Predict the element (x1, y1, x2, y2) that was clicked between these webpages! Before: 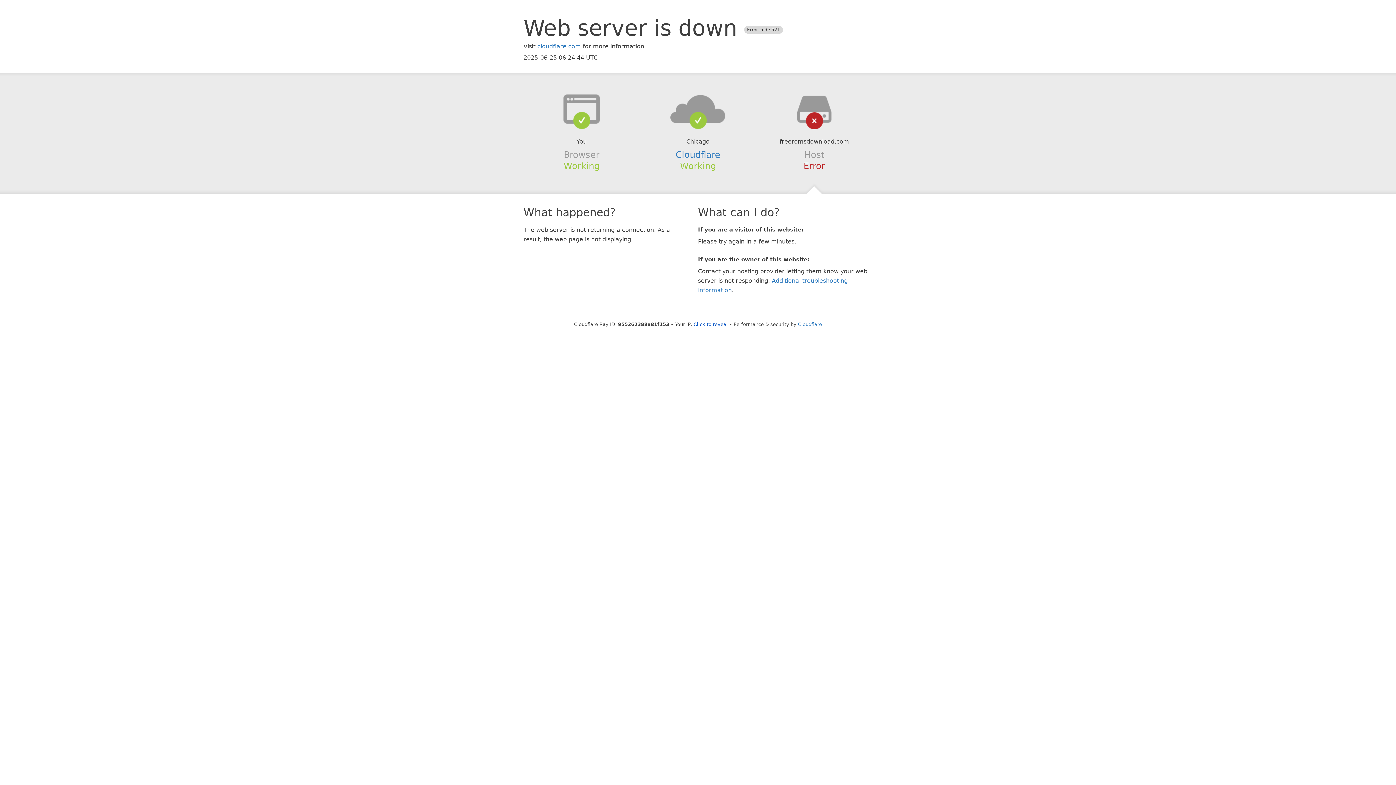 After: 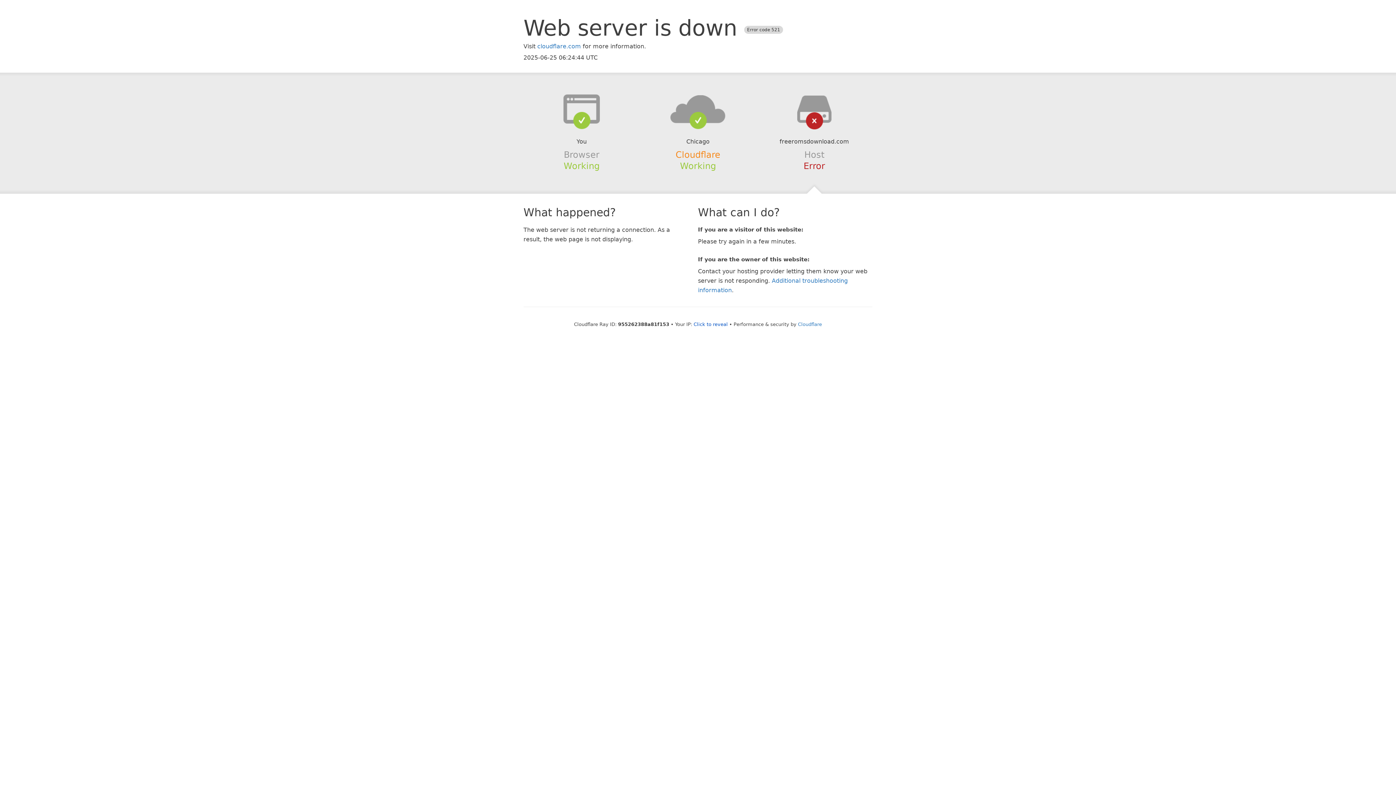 Action: bbox: (675, 149, 720, 159) label: Cloudflare